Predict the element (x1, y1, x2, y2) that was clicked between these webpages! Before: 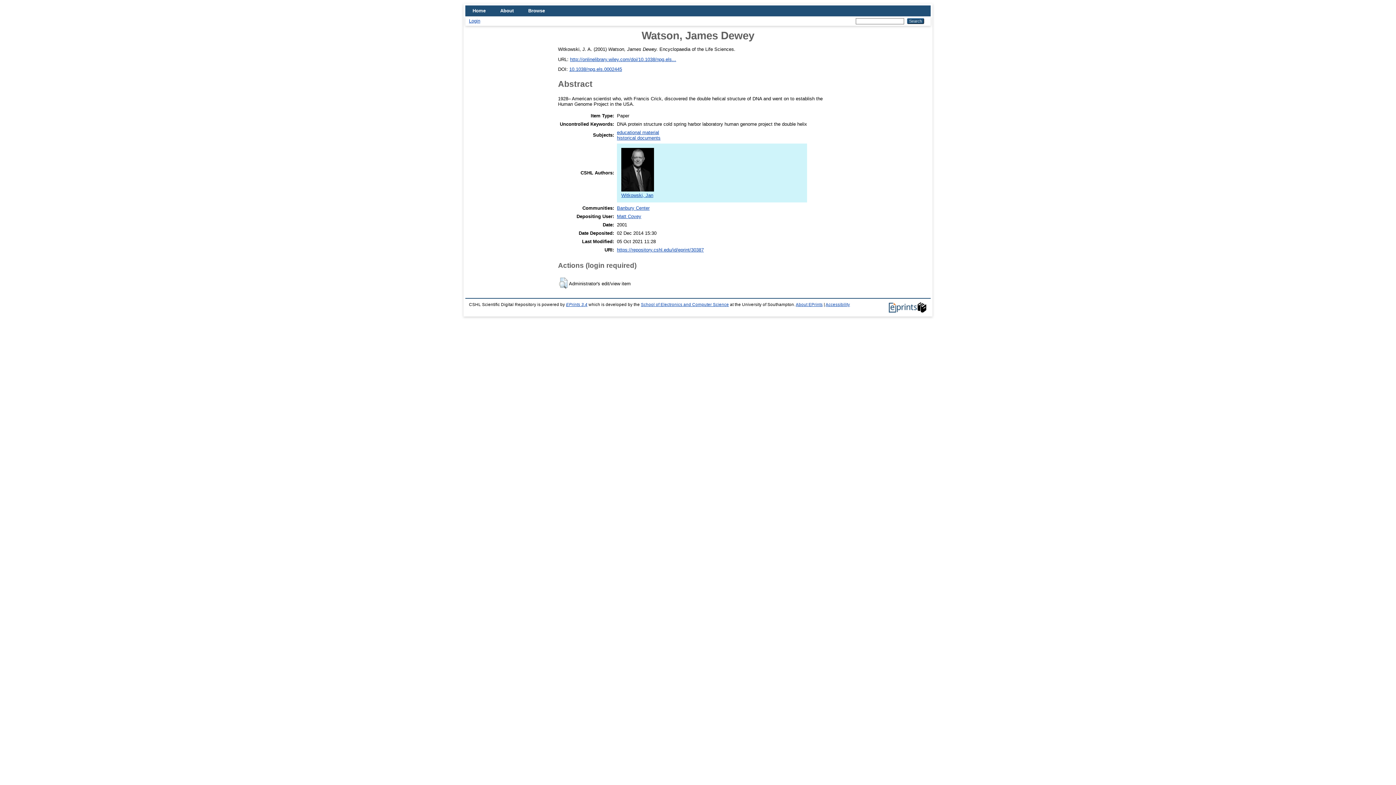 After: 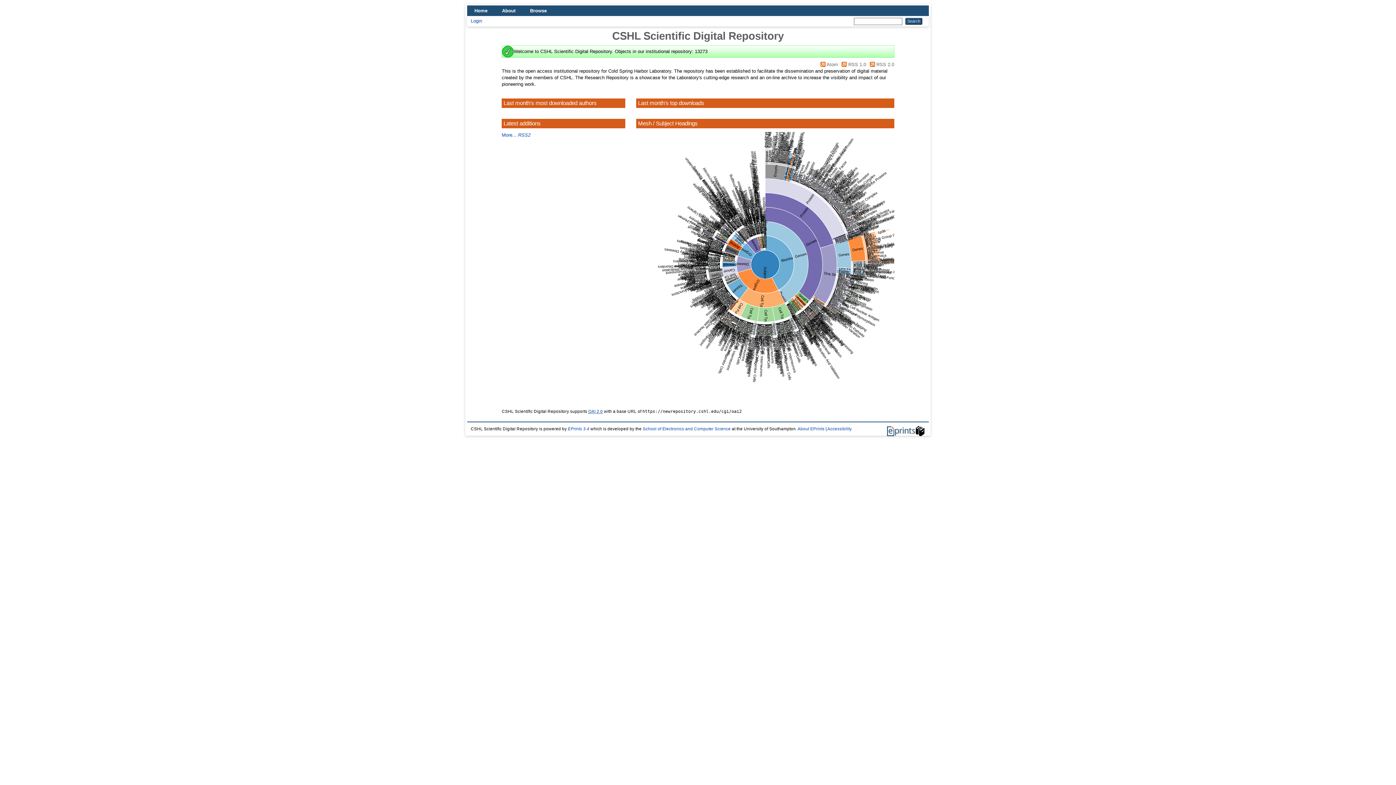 Action: bbox: (465, 5, 493, 16) label: Home